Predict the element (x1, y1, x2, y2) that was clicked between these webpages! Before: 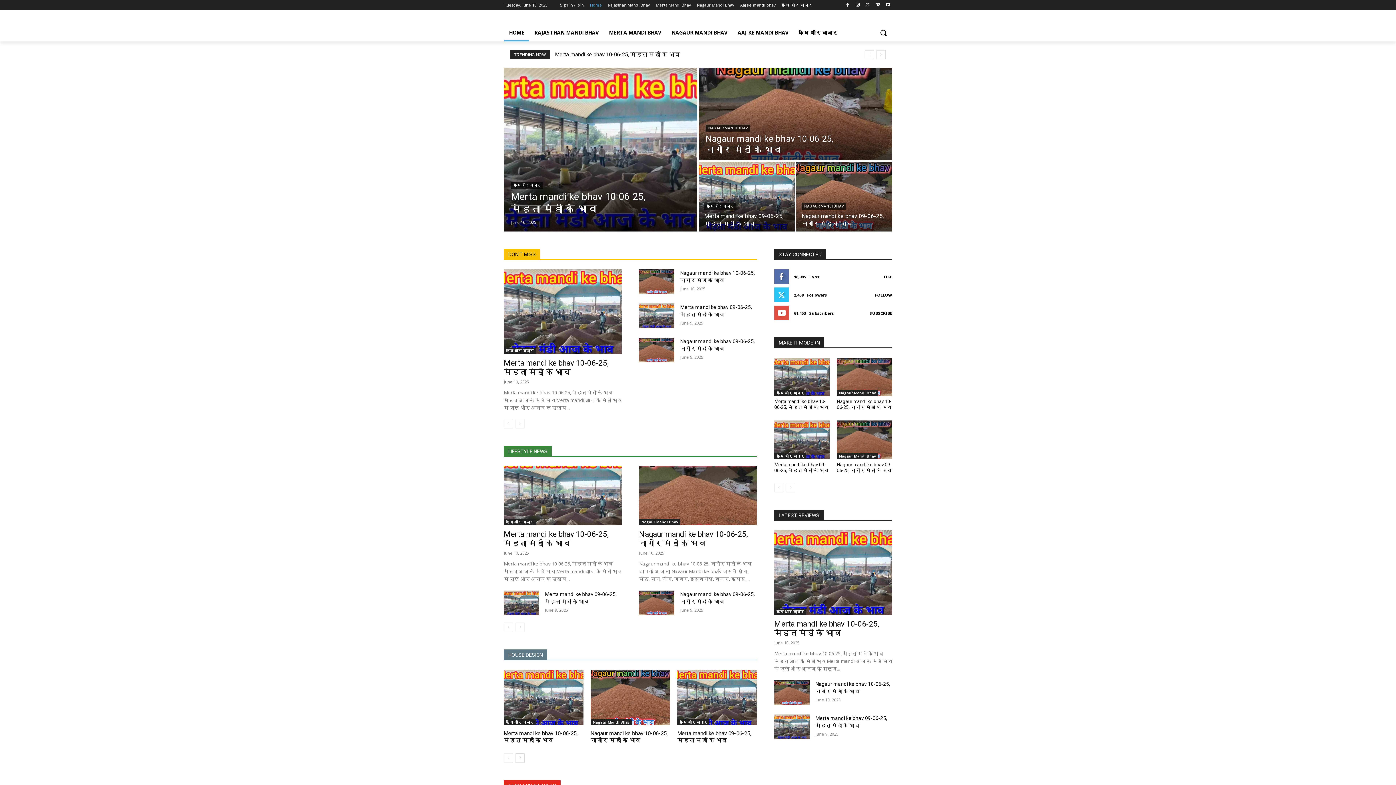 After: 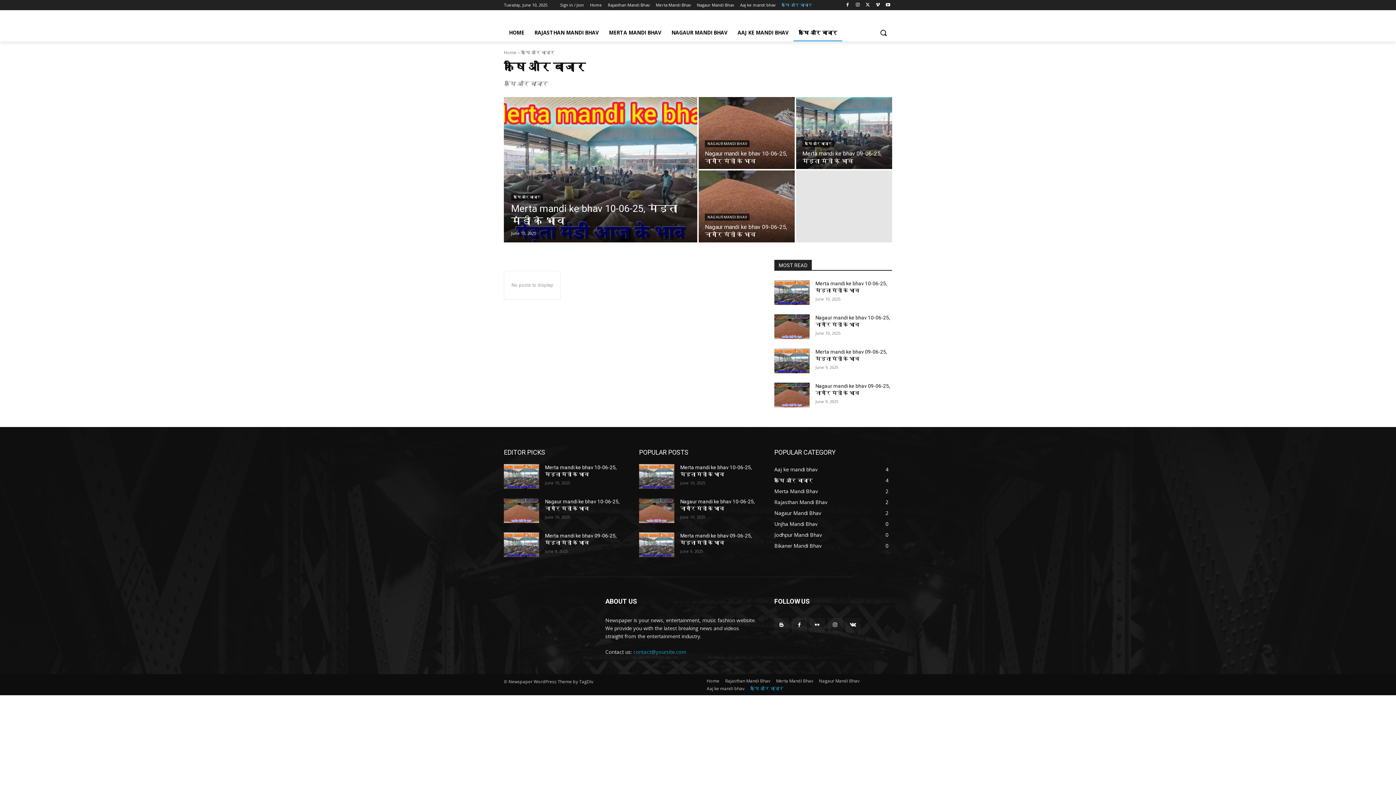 Action: bbox: (774, 453, 806, 459) label: कृषि और बाजार